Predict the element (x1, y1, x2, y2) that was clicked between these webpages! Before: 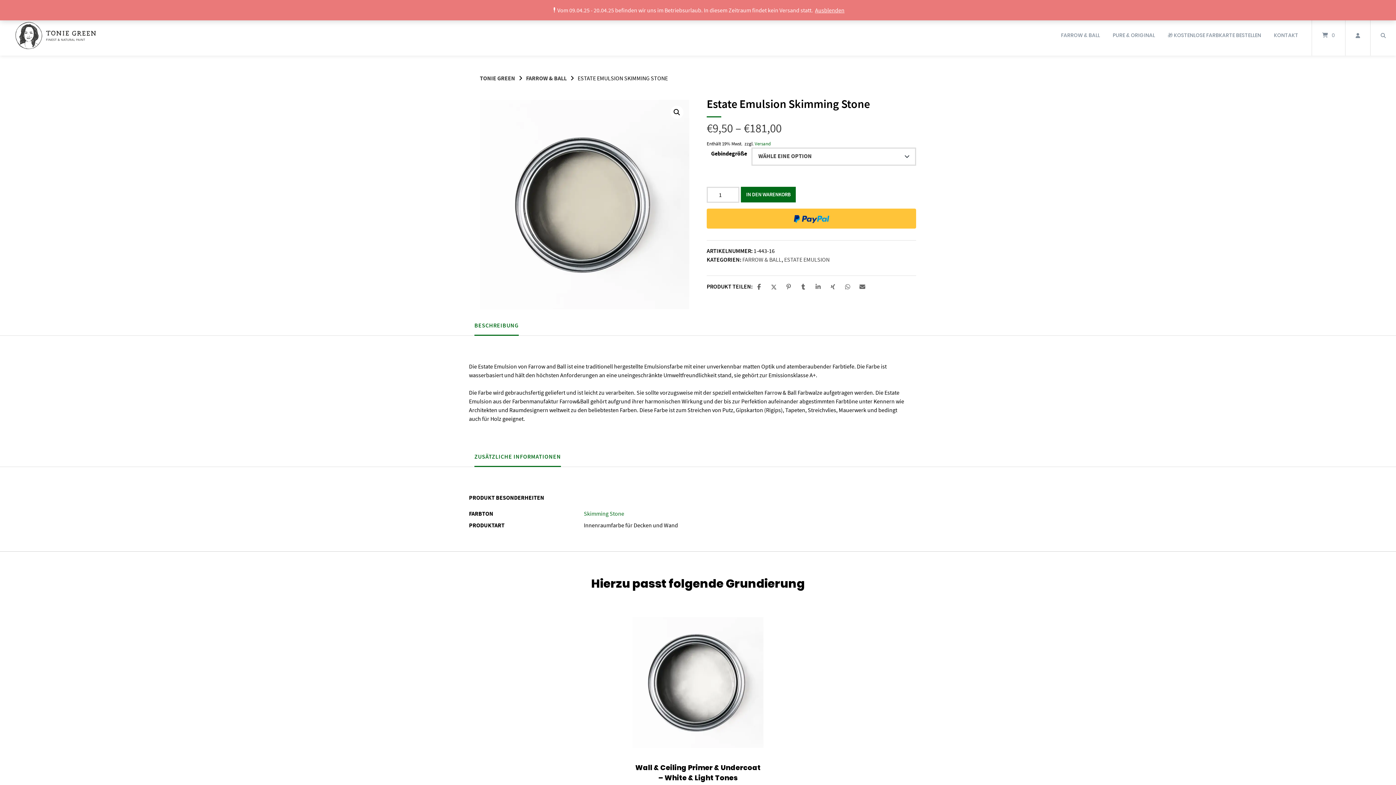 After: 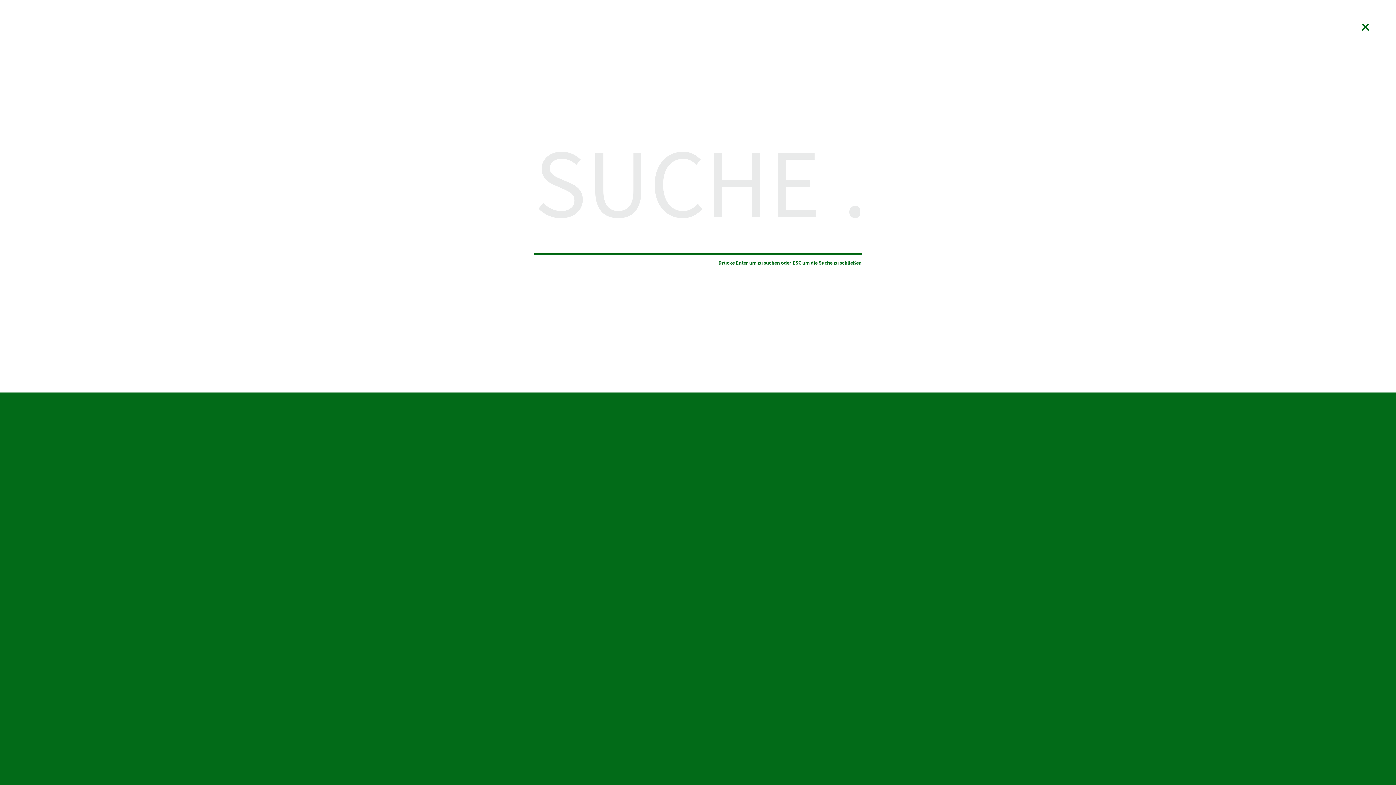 Action: bbox: (1370, 15, 1396, 55)